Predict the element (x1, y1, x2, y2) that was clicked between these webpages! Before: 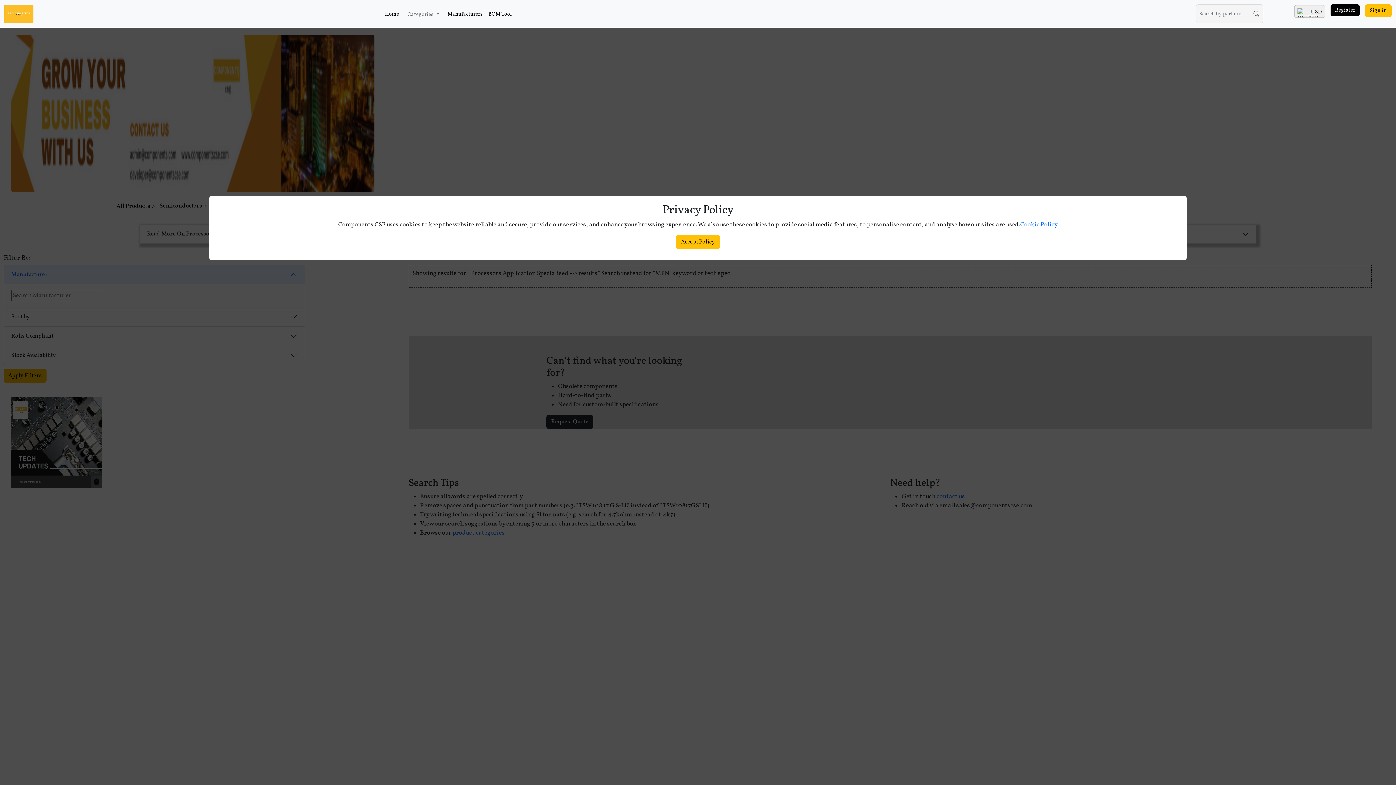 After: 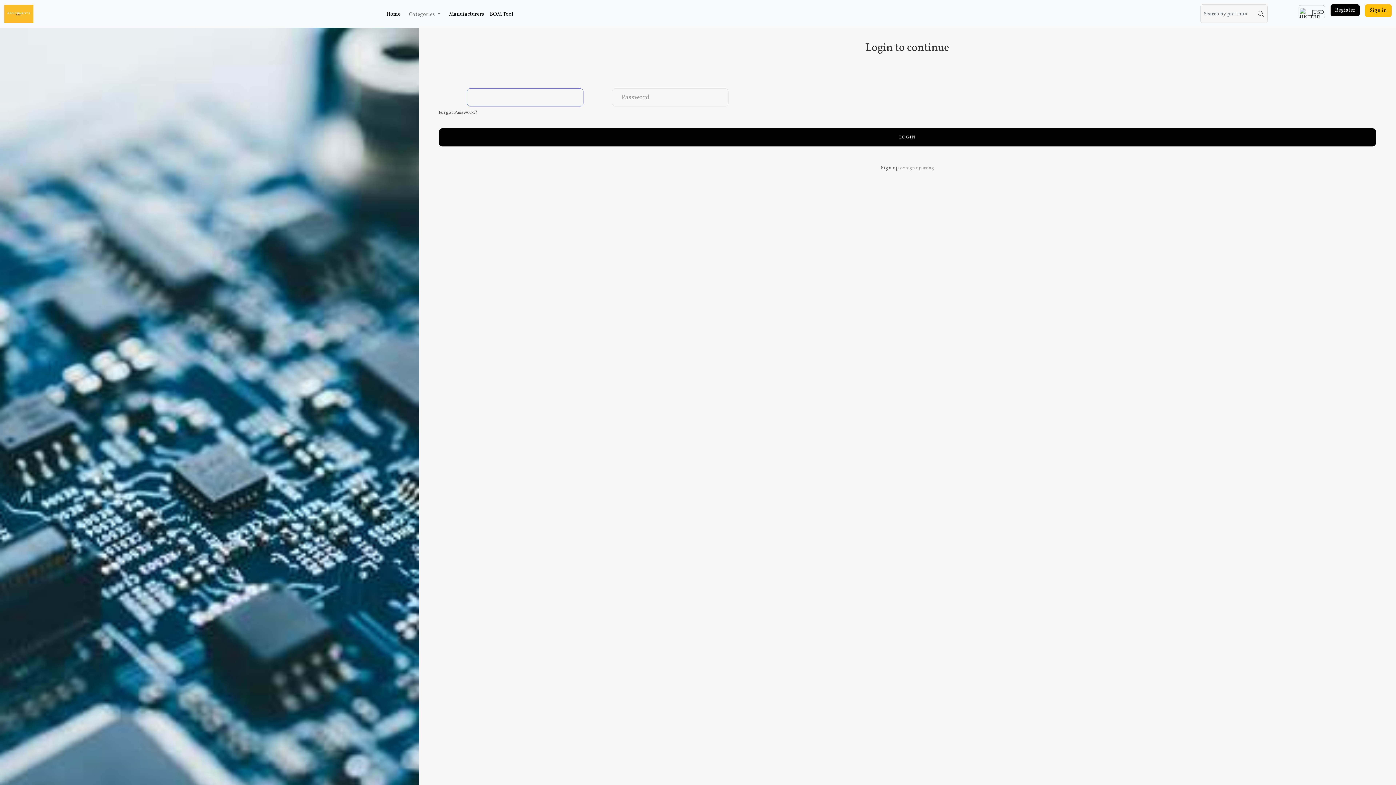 Action: bbox: (1365, 4, 1391, 19) label: Sign in